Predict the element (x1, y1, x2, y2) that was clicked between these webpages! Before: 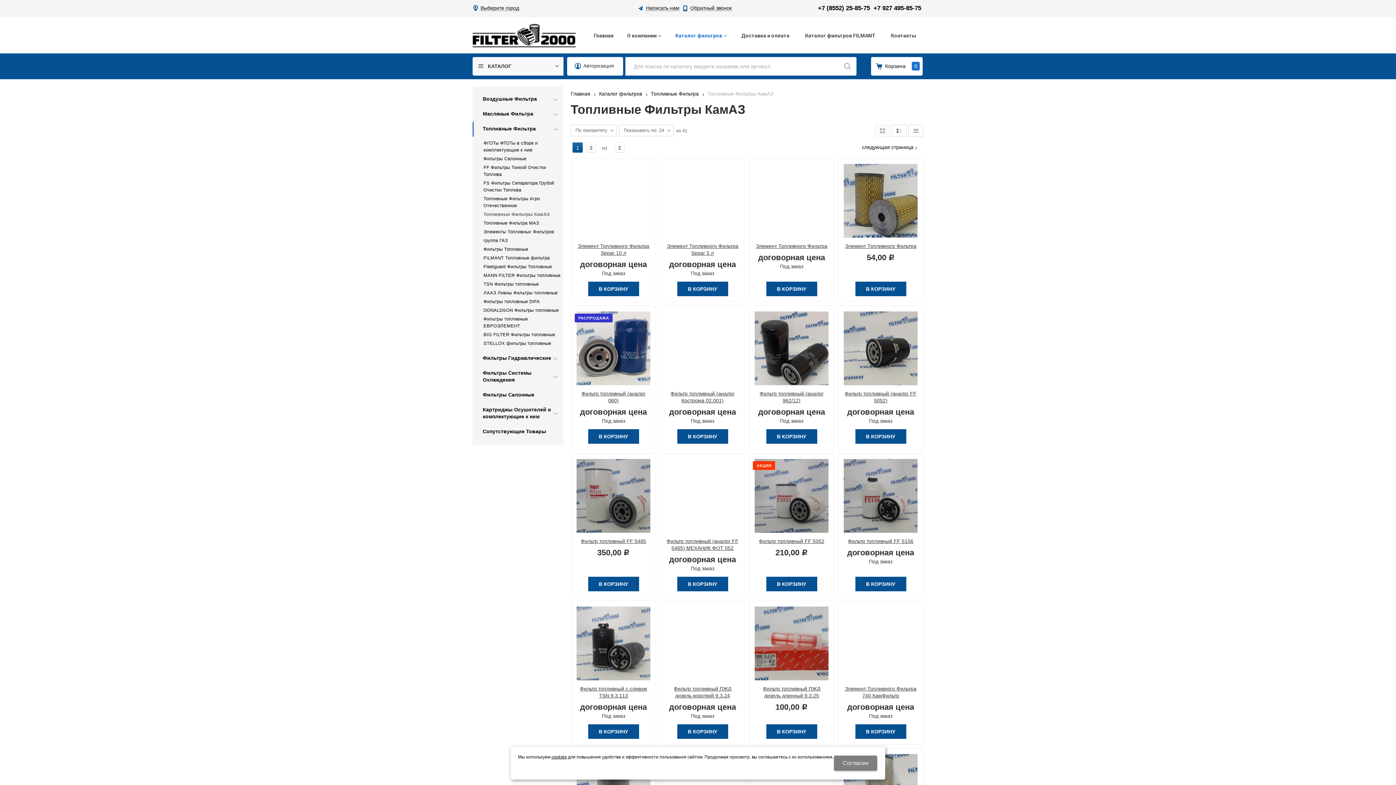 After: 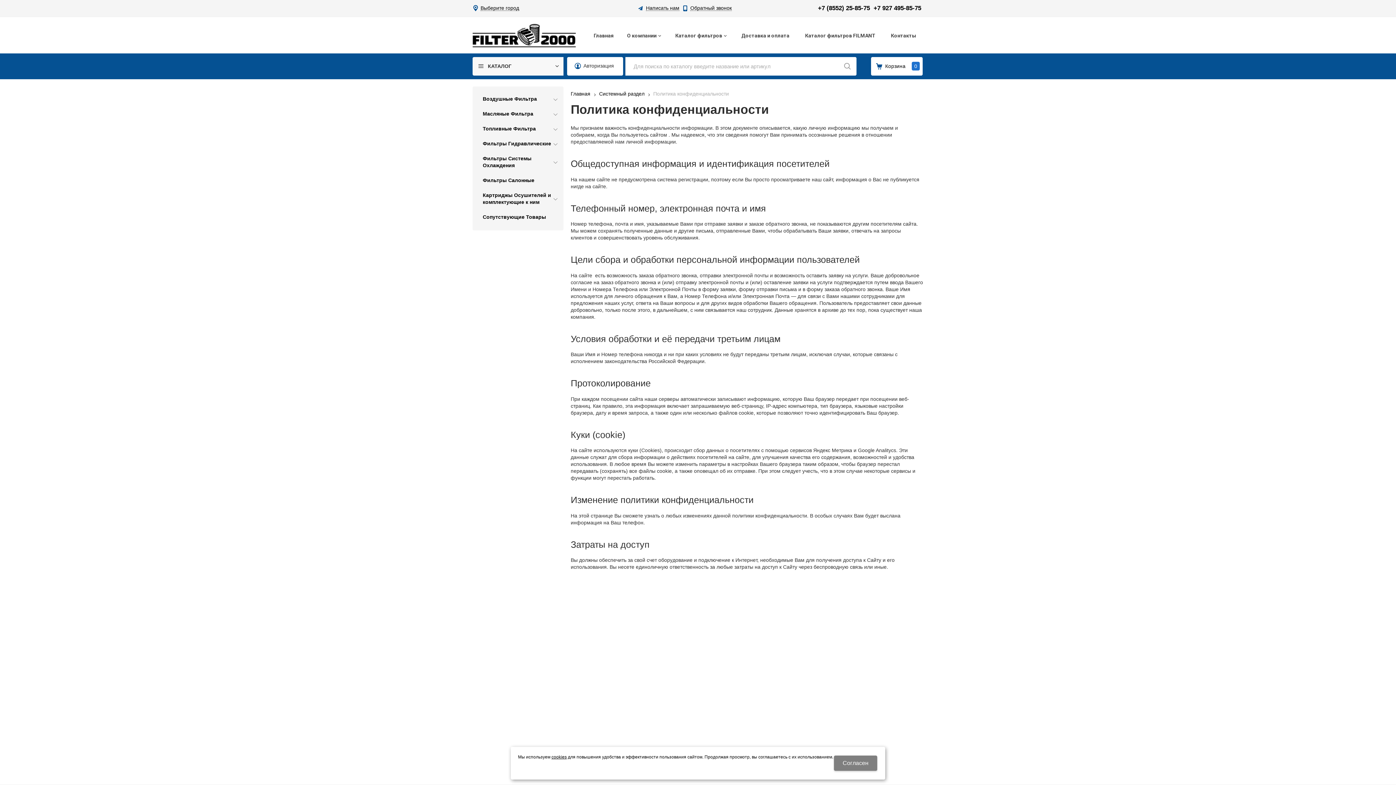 Action: label: cookies bbox: (551, 754, 566, 760)